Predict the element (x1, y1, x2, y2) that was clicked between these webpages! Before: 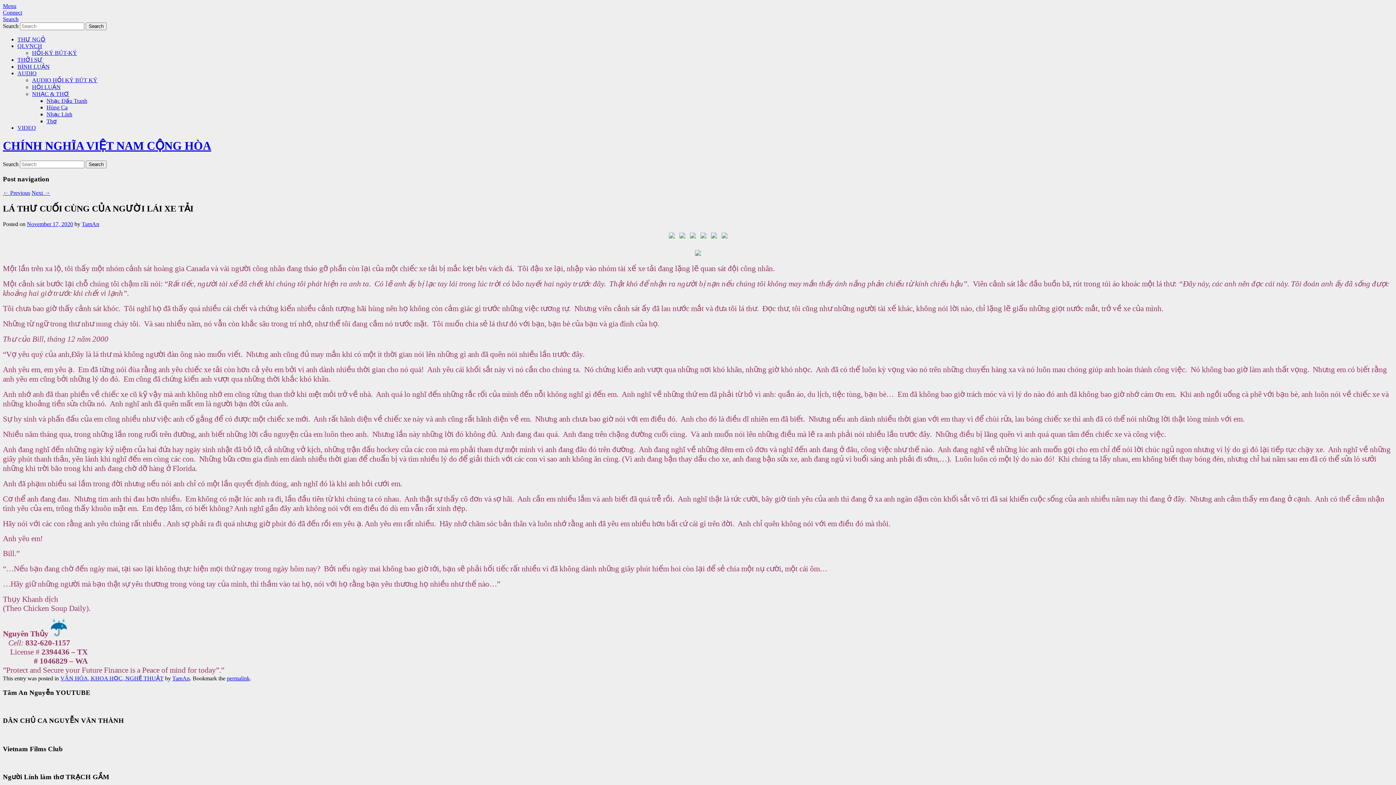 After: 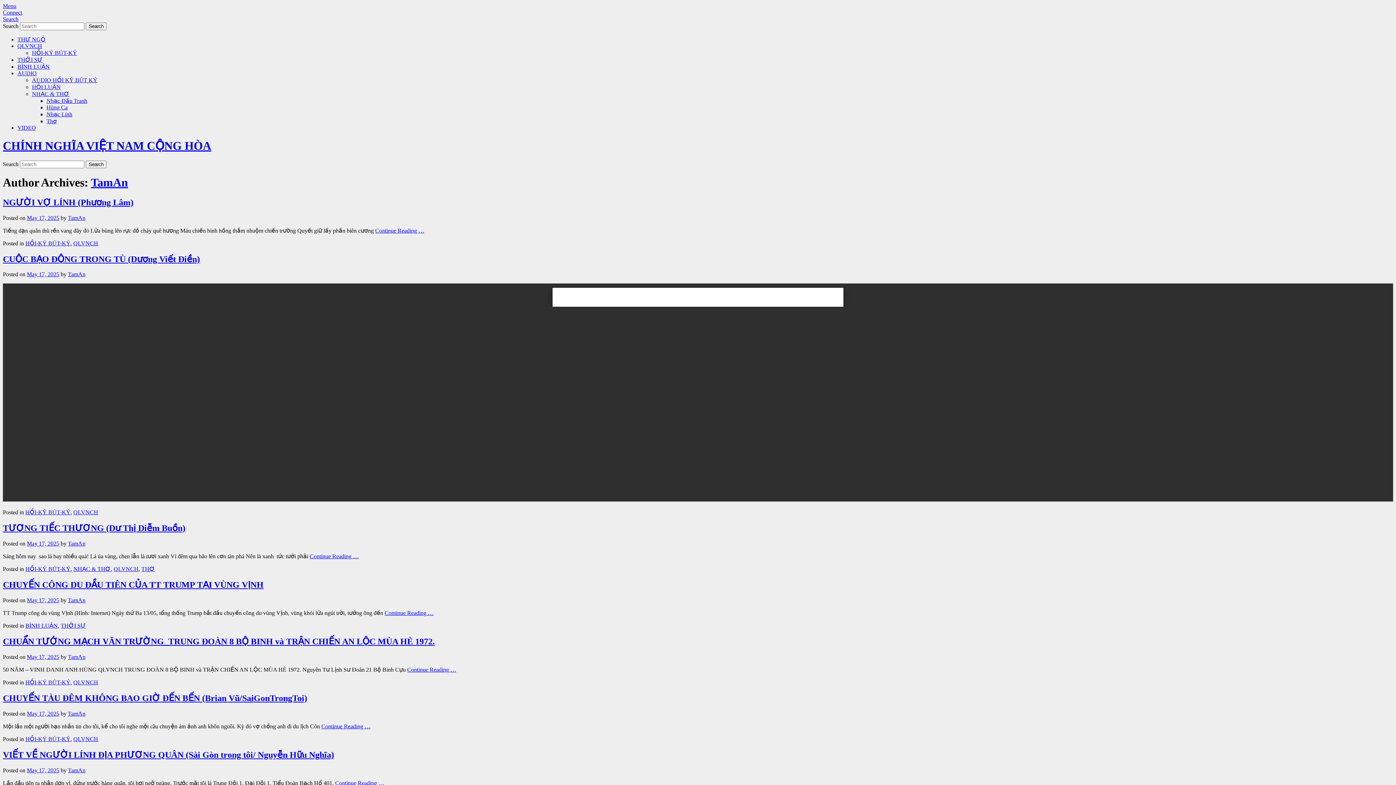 Action: bbox: (172, 675, 189, 681) label: TamAn